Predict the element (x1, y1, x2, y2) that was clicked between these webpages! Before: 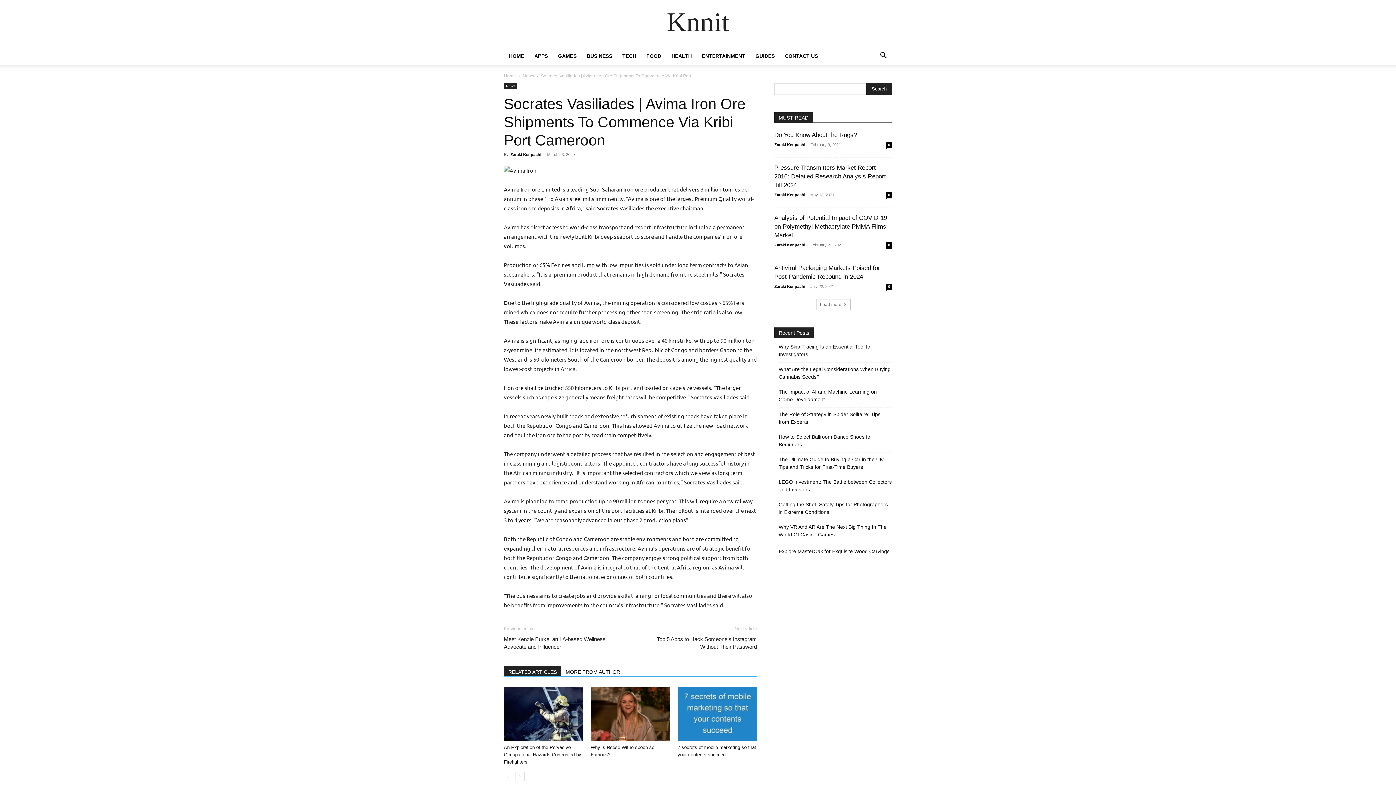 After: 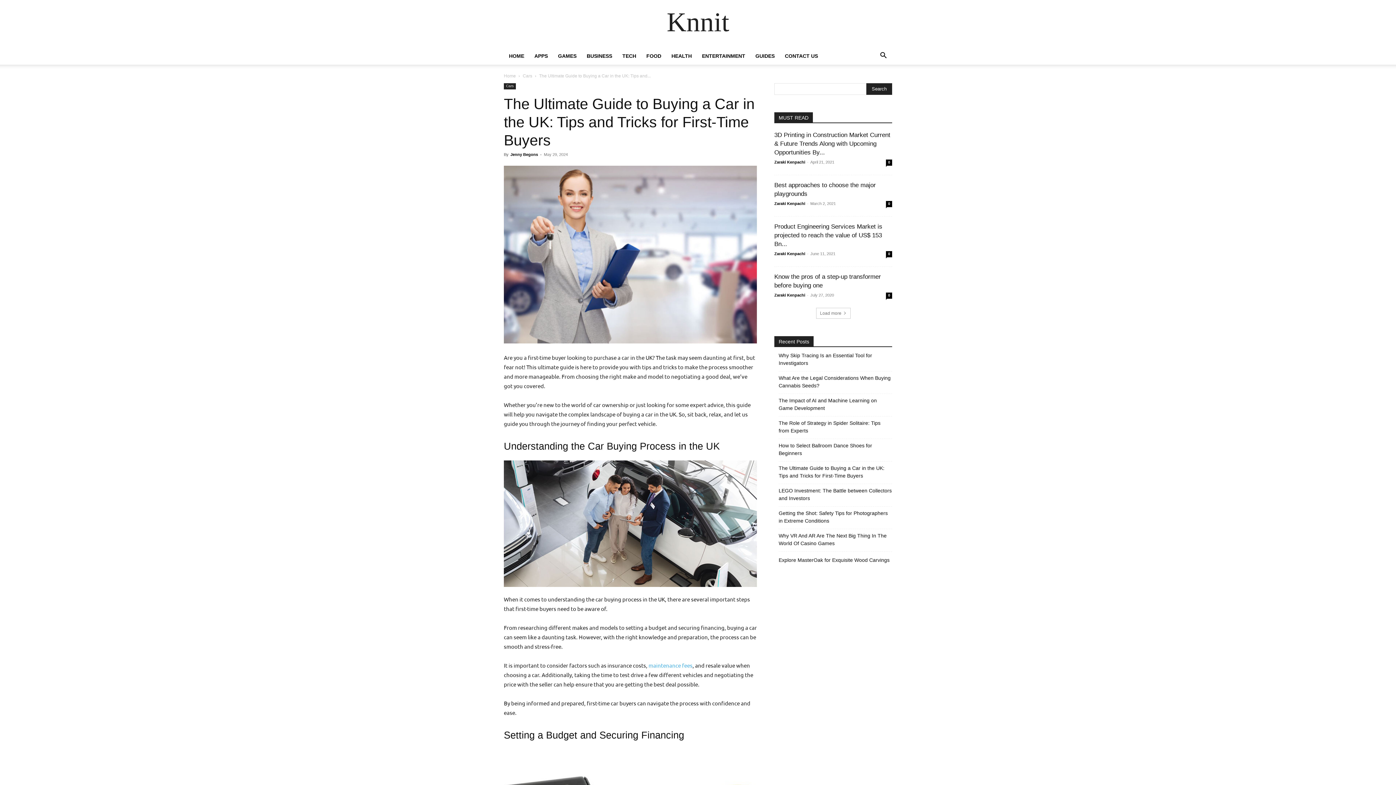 Action: bbox: (778, 456, 892, 471) label: The Ultimate Guide to Buying a Car in the UK: Tips and Tricks for First-Time Buyers